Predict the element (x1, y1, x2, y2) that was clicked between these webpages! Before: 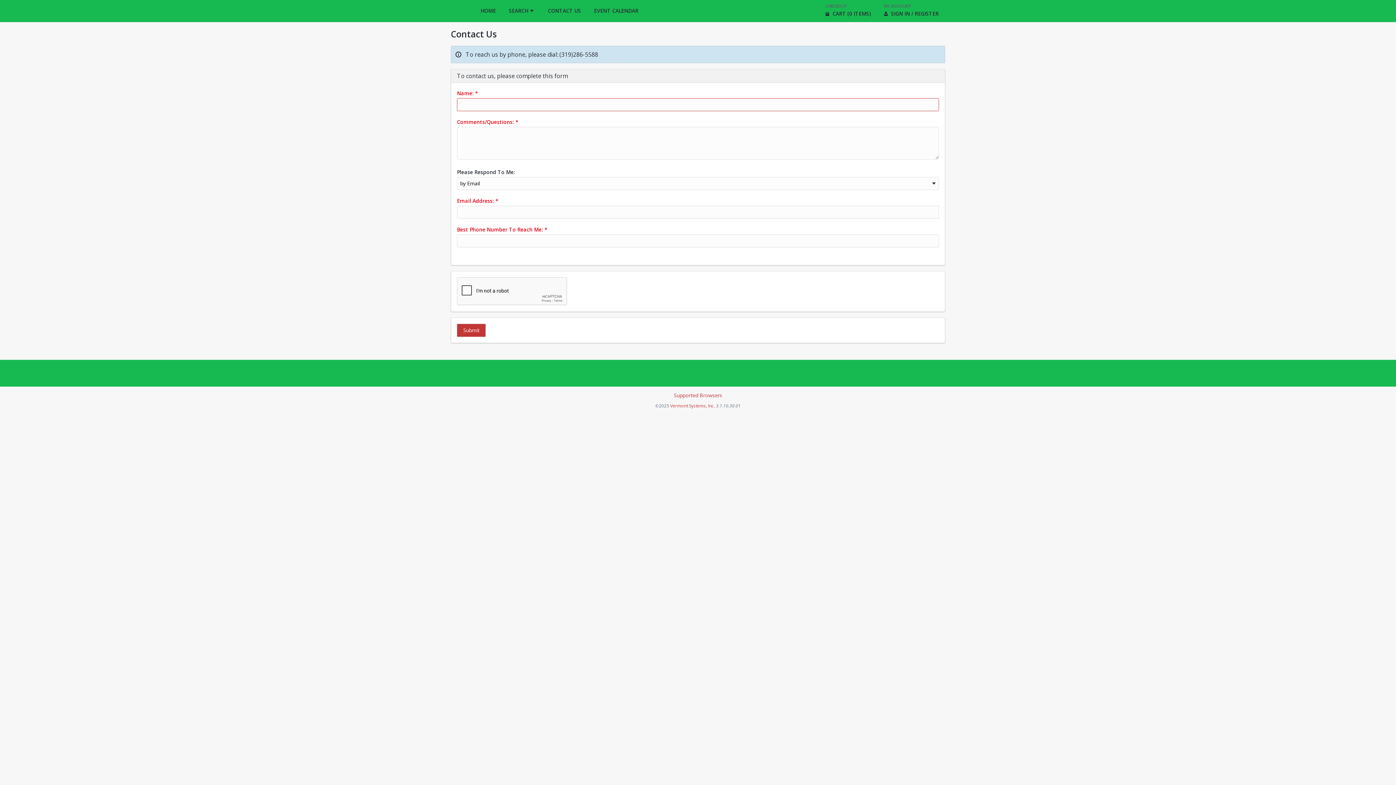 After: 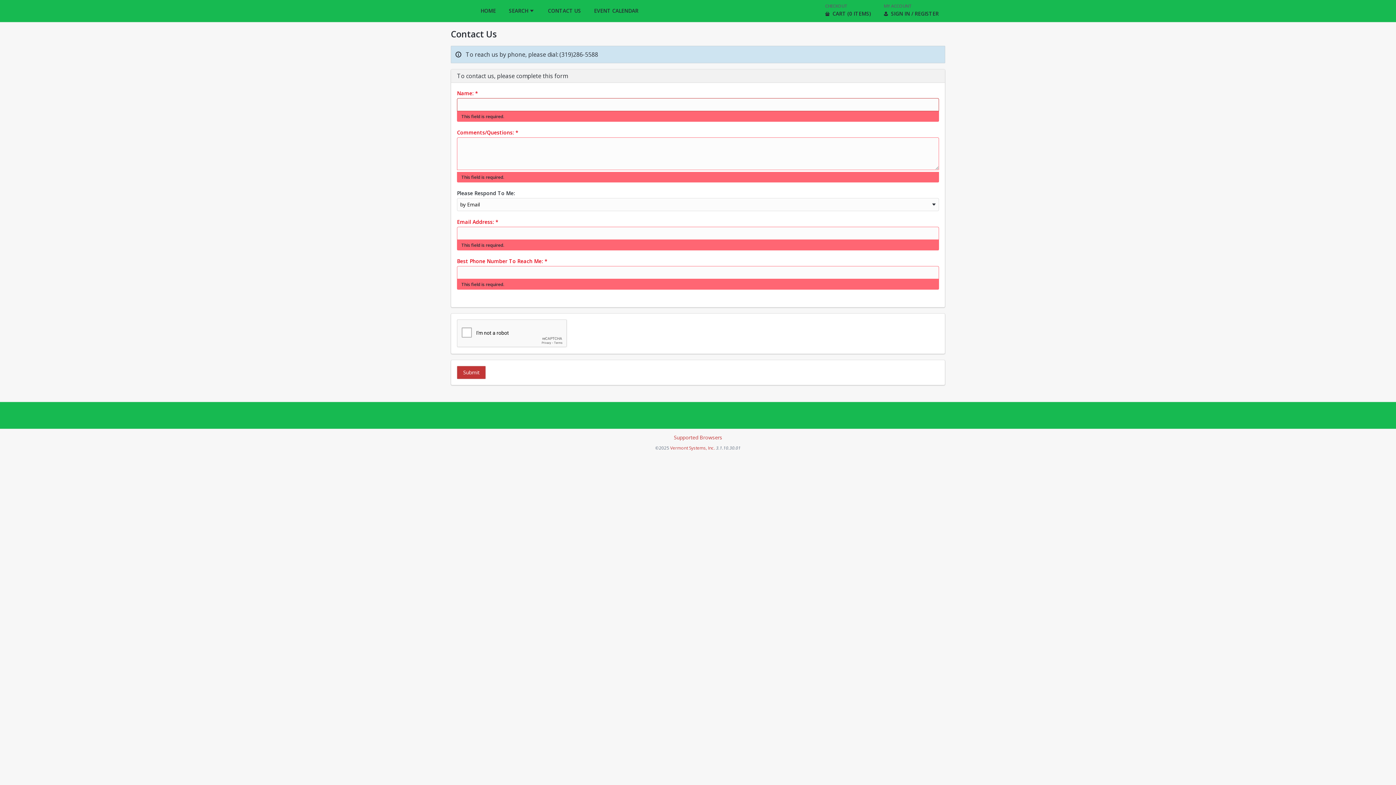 Action: label: Submit bbox: (457, 324, 485, 337)